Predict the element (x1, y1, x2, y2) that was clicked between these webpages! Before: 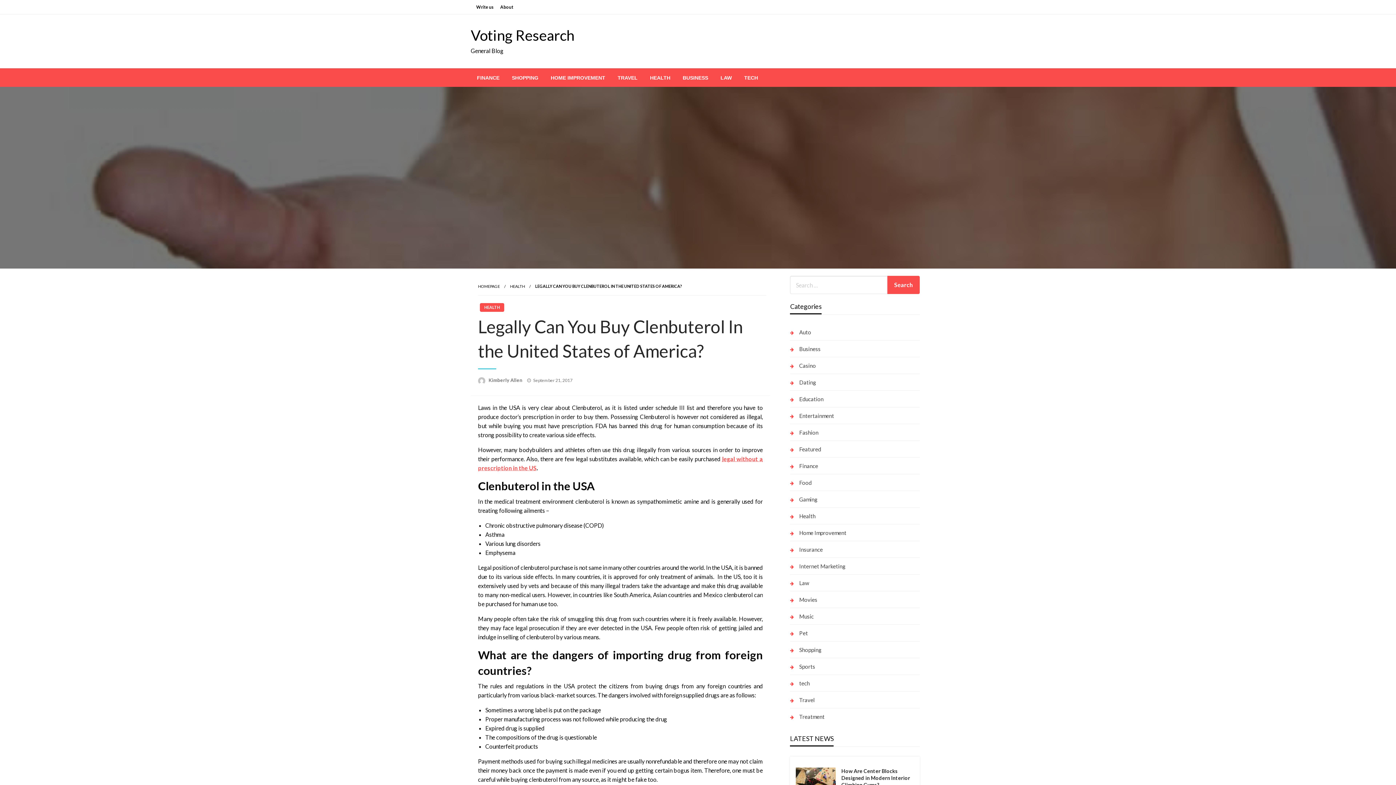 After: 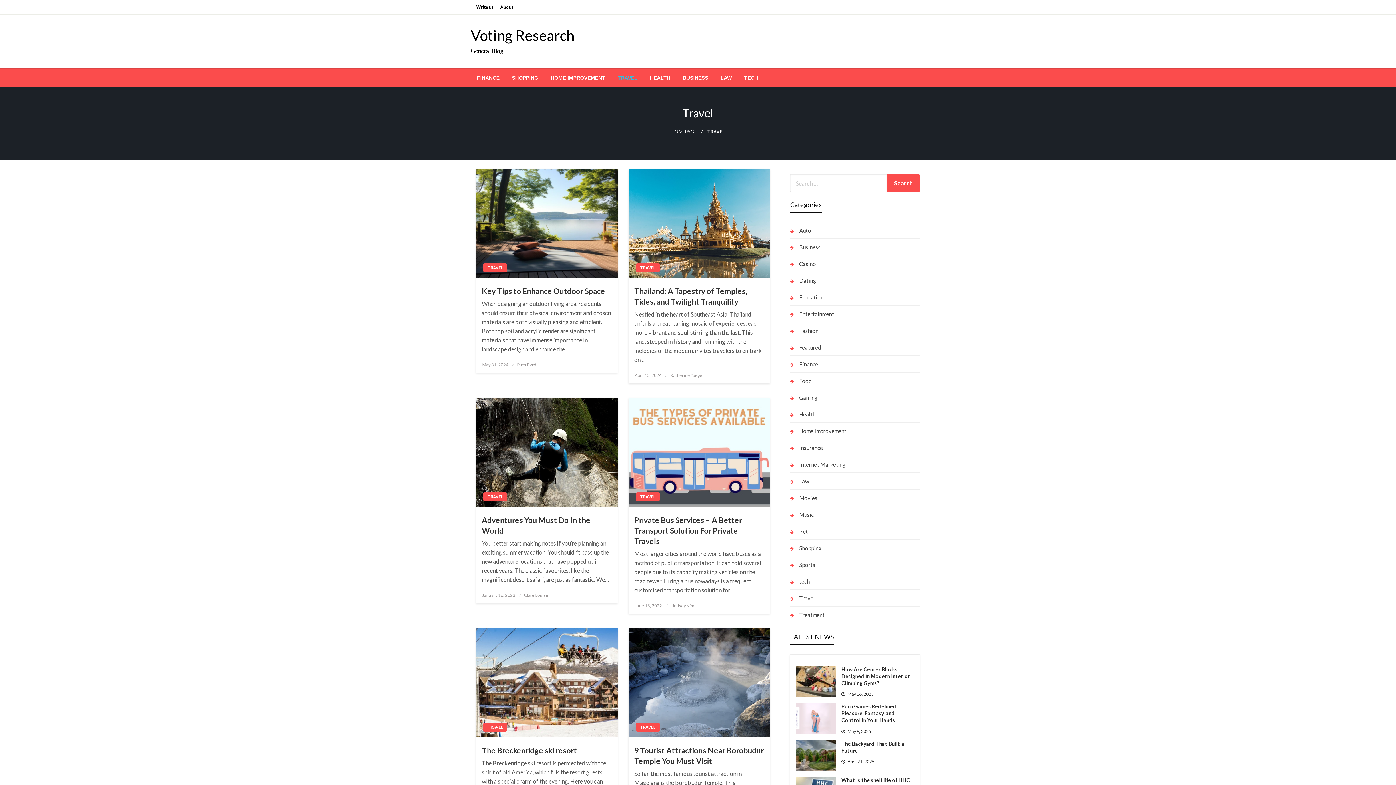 Action: bbox: (611, 68, 644, 86) label: TRAVEL